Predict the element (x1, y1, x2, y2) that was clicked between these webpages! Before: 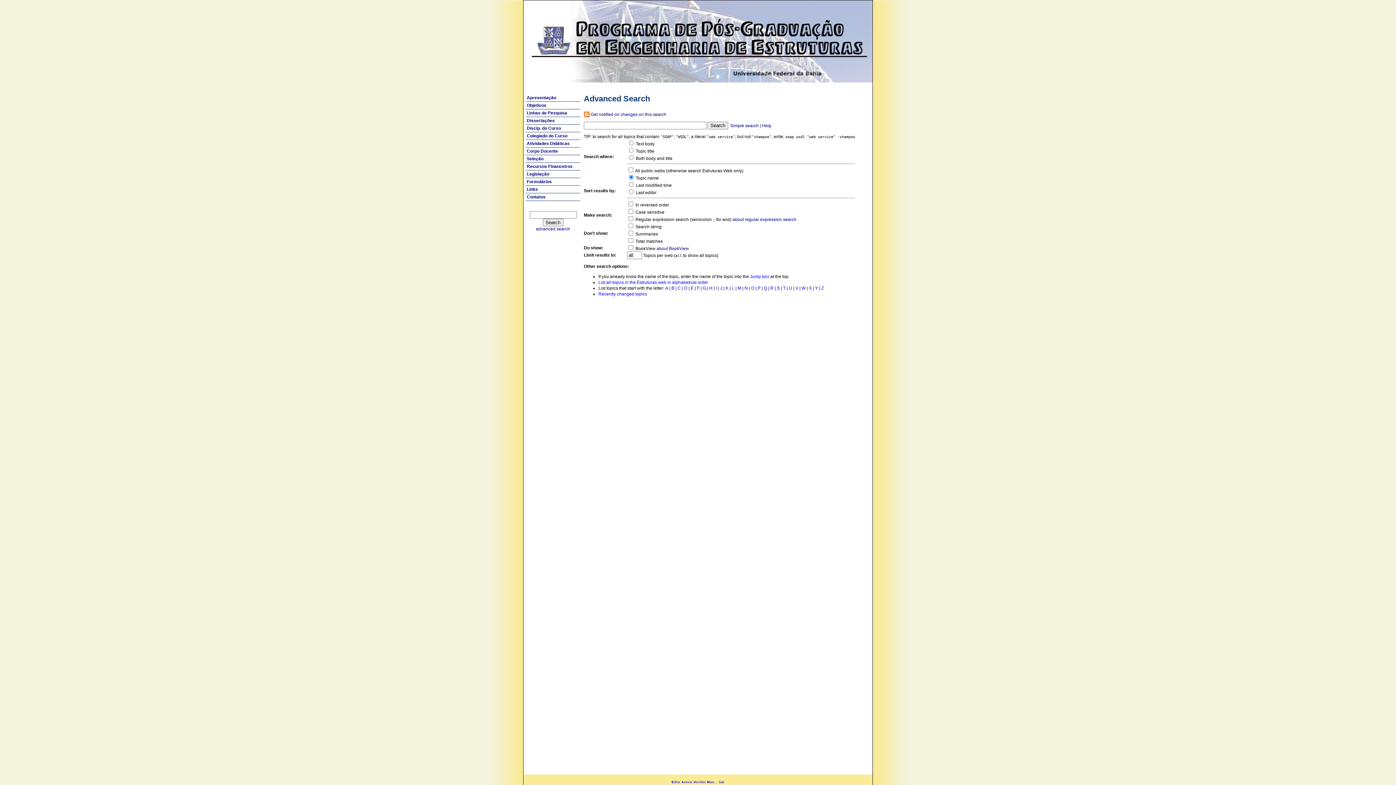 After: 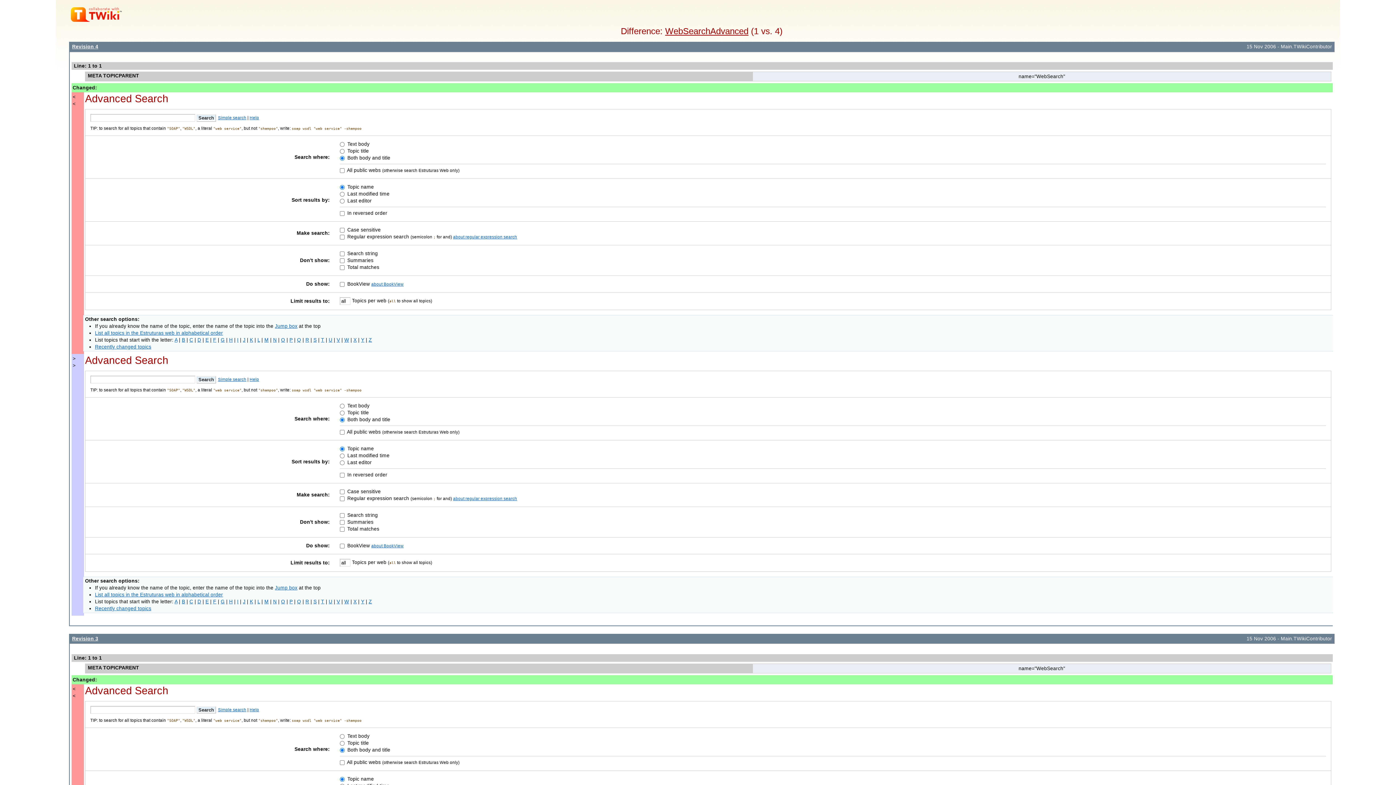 Action: label: Versões bbox: (693, 780, 706, 784)